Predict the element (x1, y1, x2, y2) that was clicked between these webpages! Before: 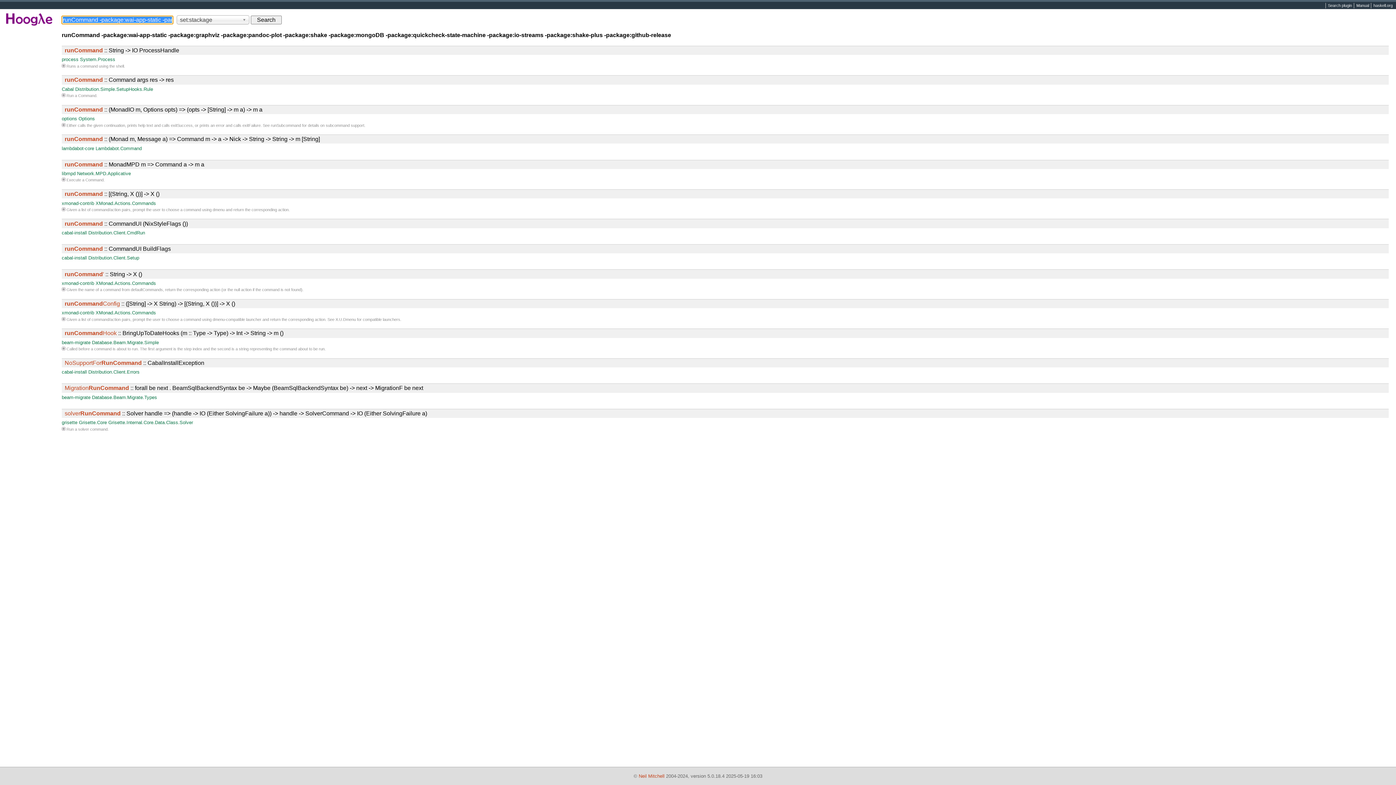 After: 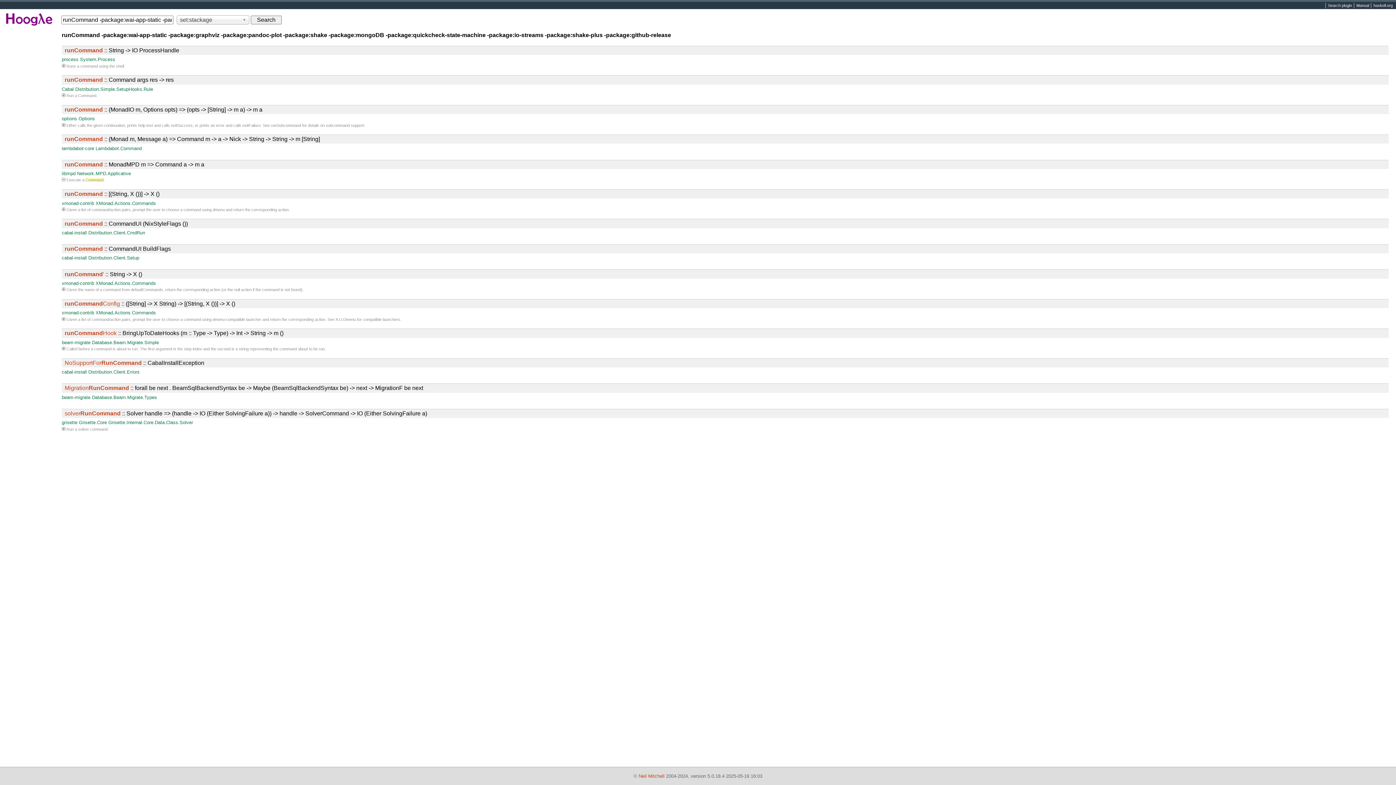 Action: label: Command bbox: (85, 177, 103, 182)